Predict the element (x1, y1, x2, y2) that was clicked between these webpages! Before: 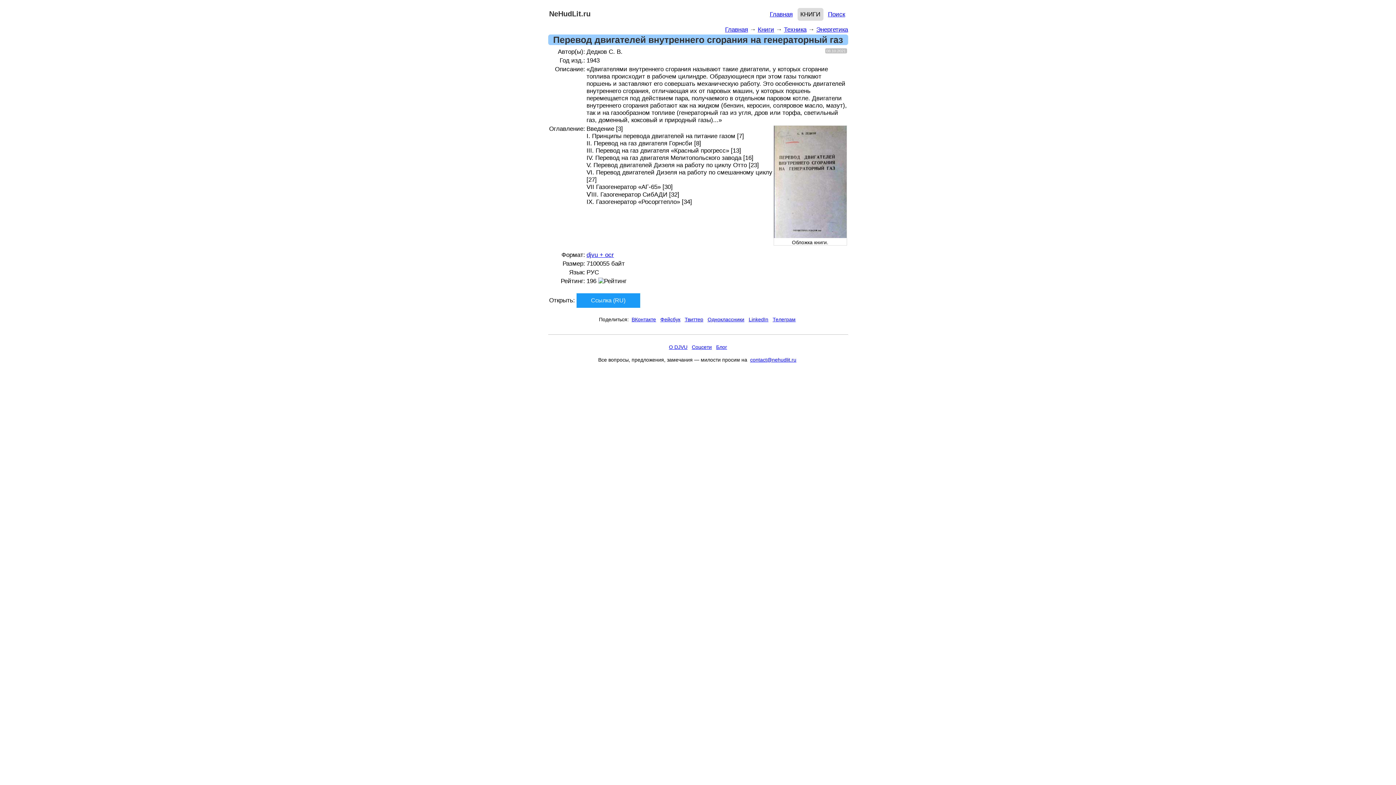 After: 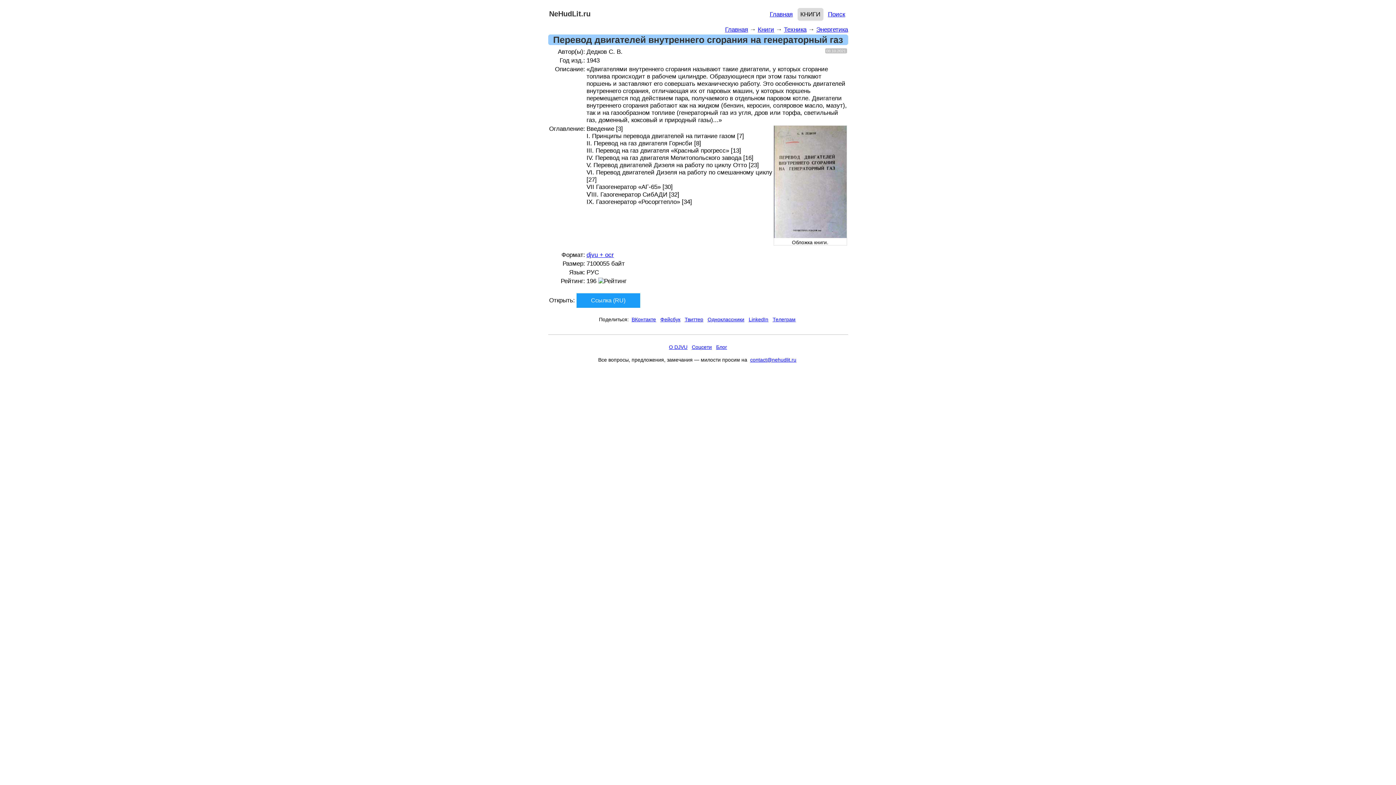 Action: bbox: (630, 315, 657, 324) label: ВКонтакте